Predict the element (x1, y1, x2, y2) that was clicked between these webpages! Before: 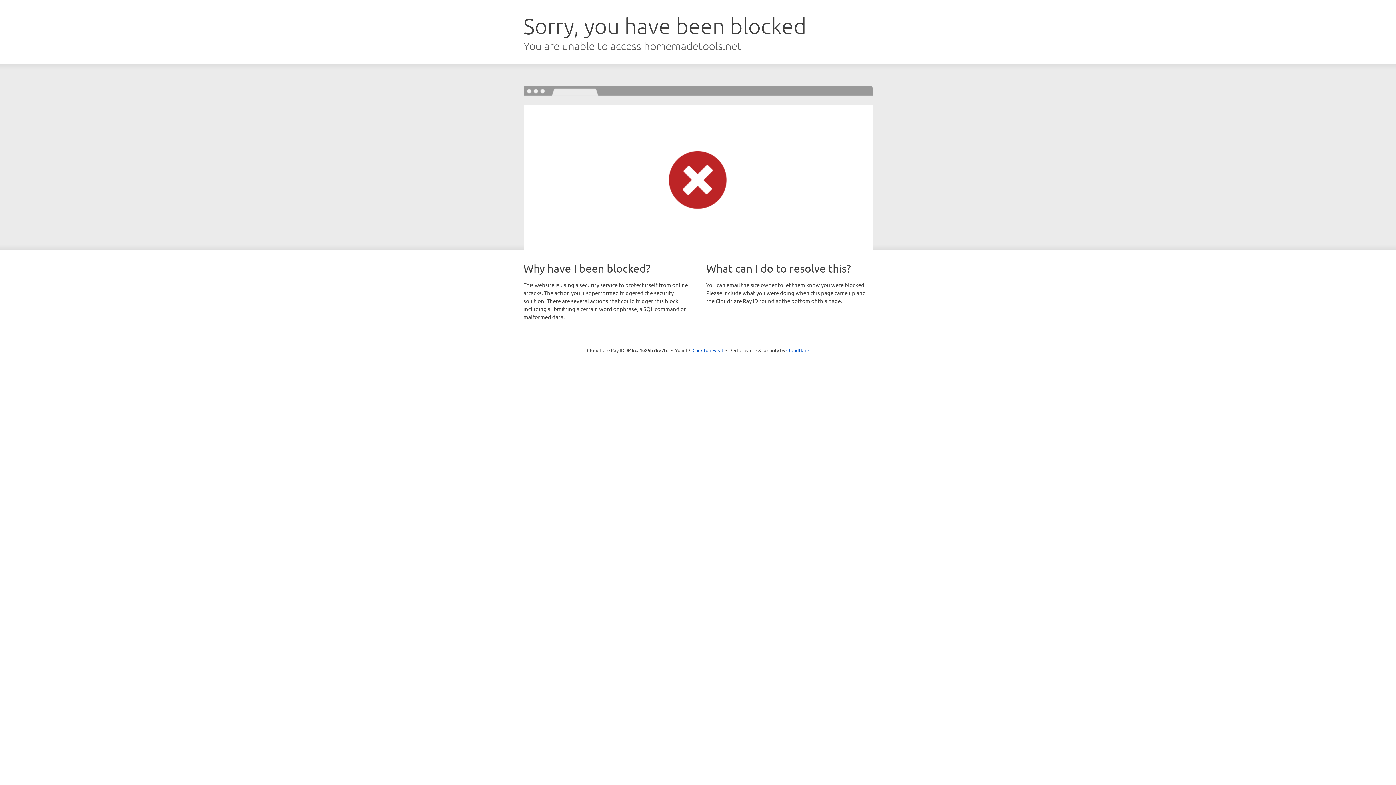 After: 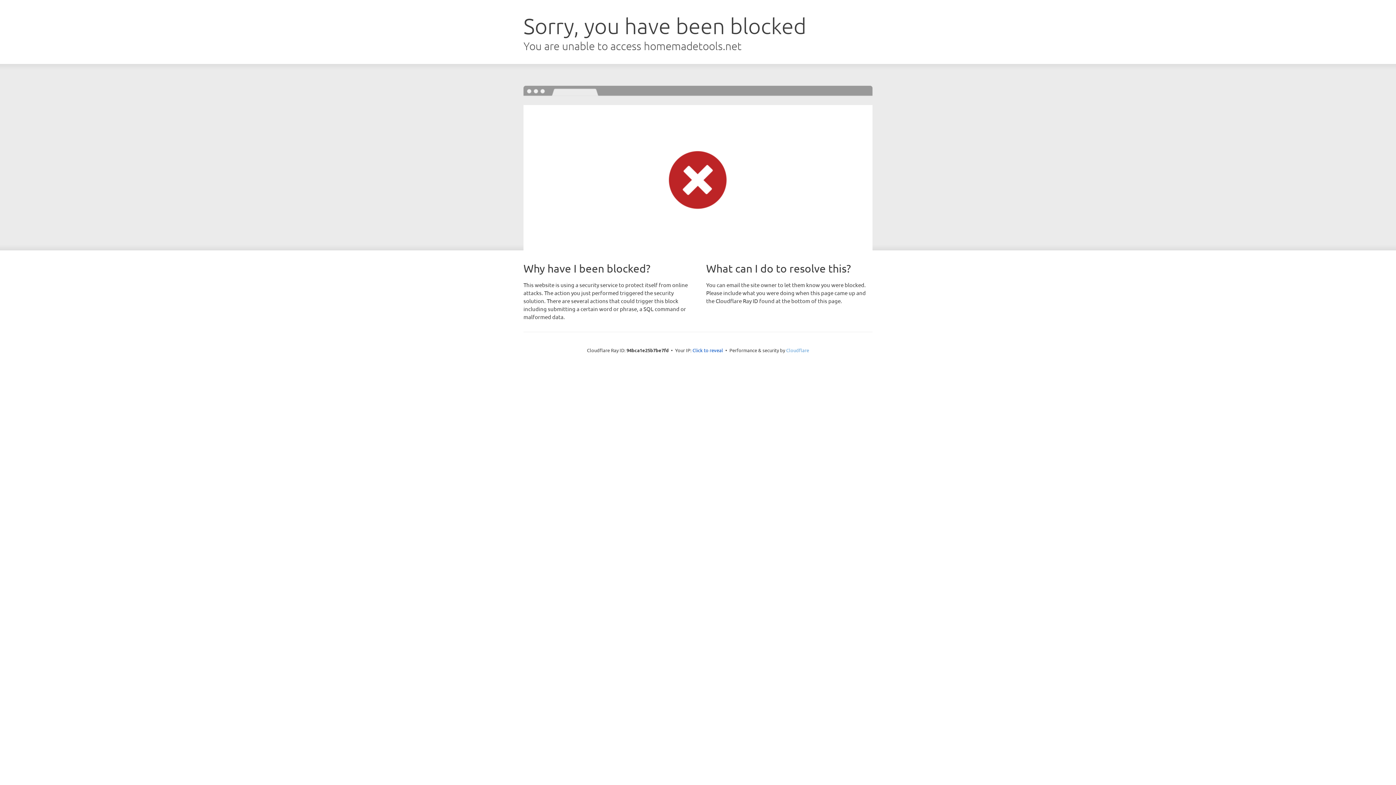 Action: label: Cloudflare bbox: (786, 347, 809, 353)